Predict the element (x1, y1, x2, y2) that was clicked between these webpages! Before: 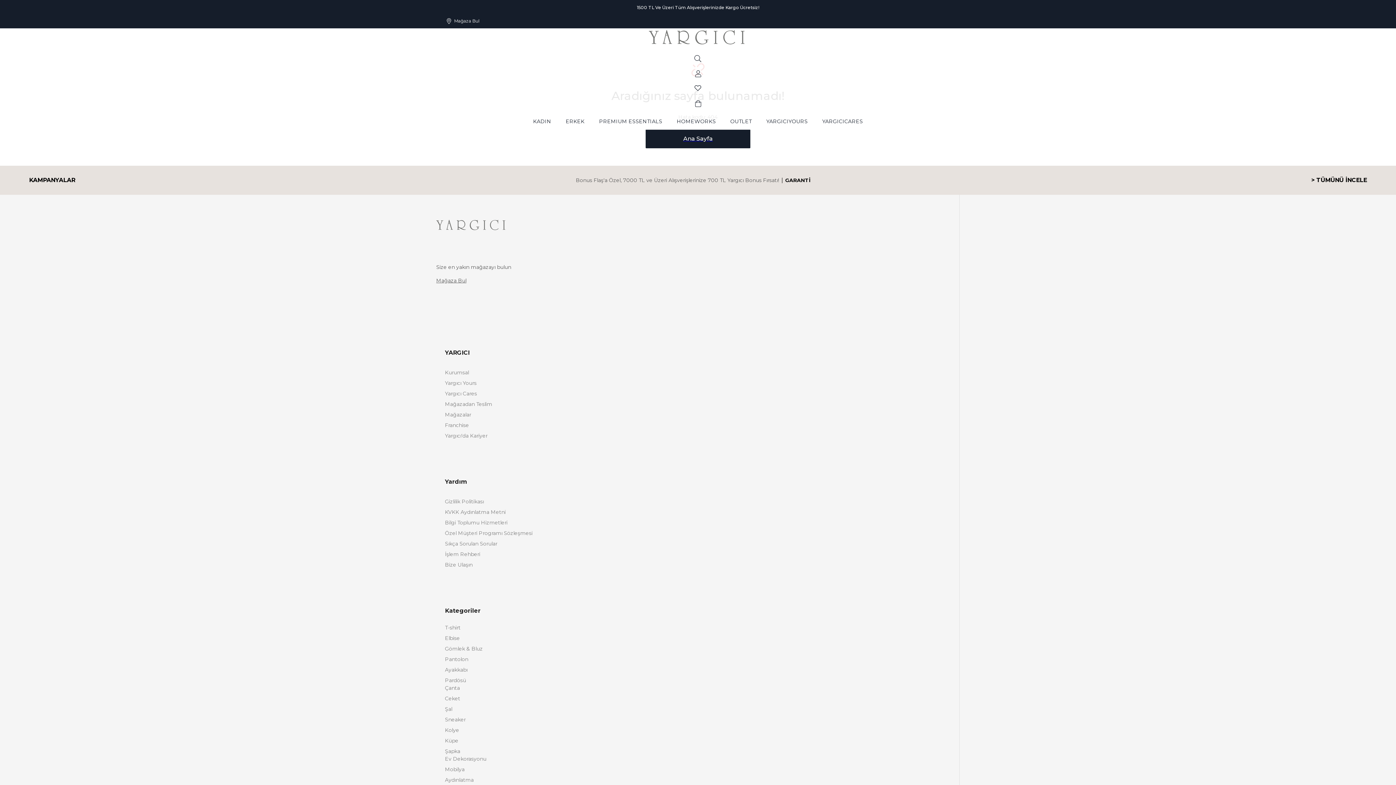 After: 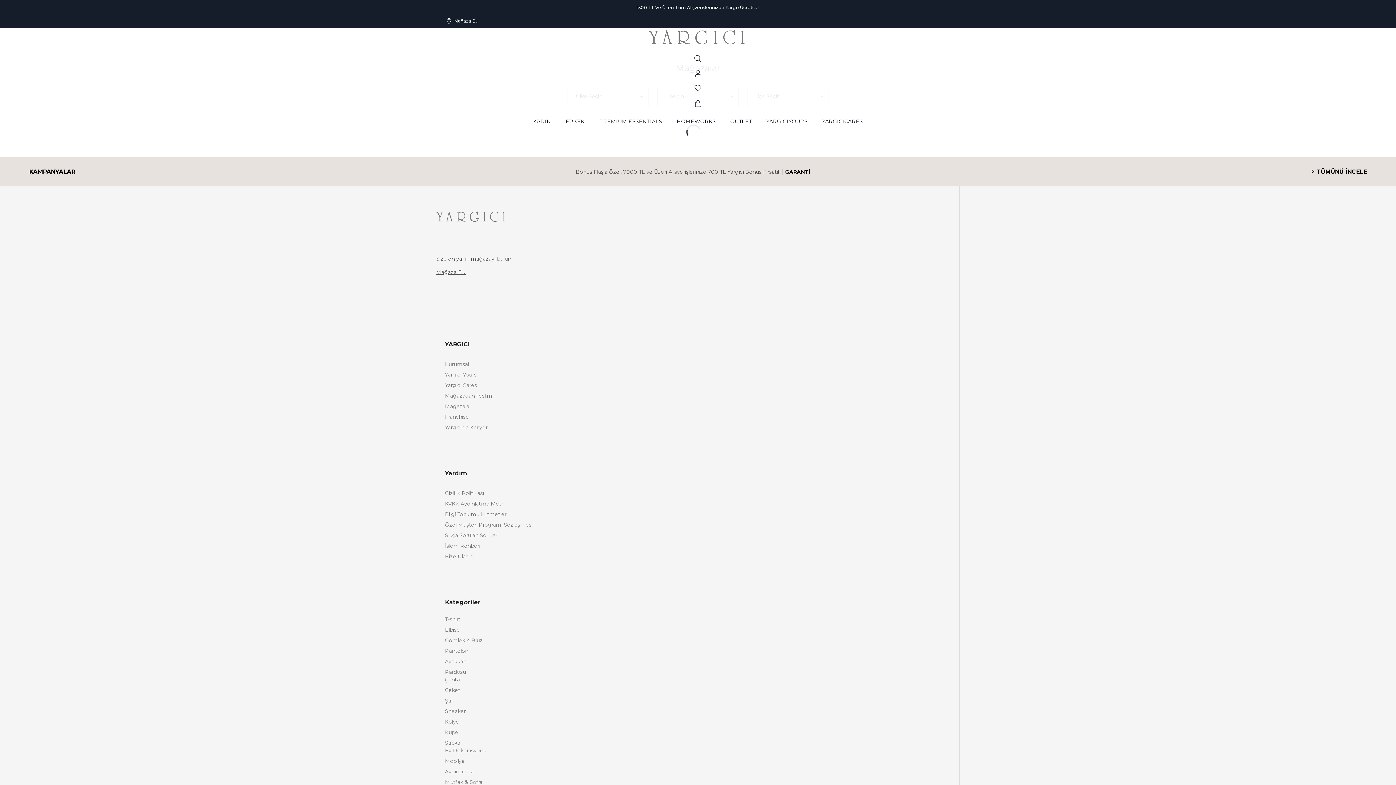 Action: label: Mağazalar bbox: (445, 411, 950, 418)